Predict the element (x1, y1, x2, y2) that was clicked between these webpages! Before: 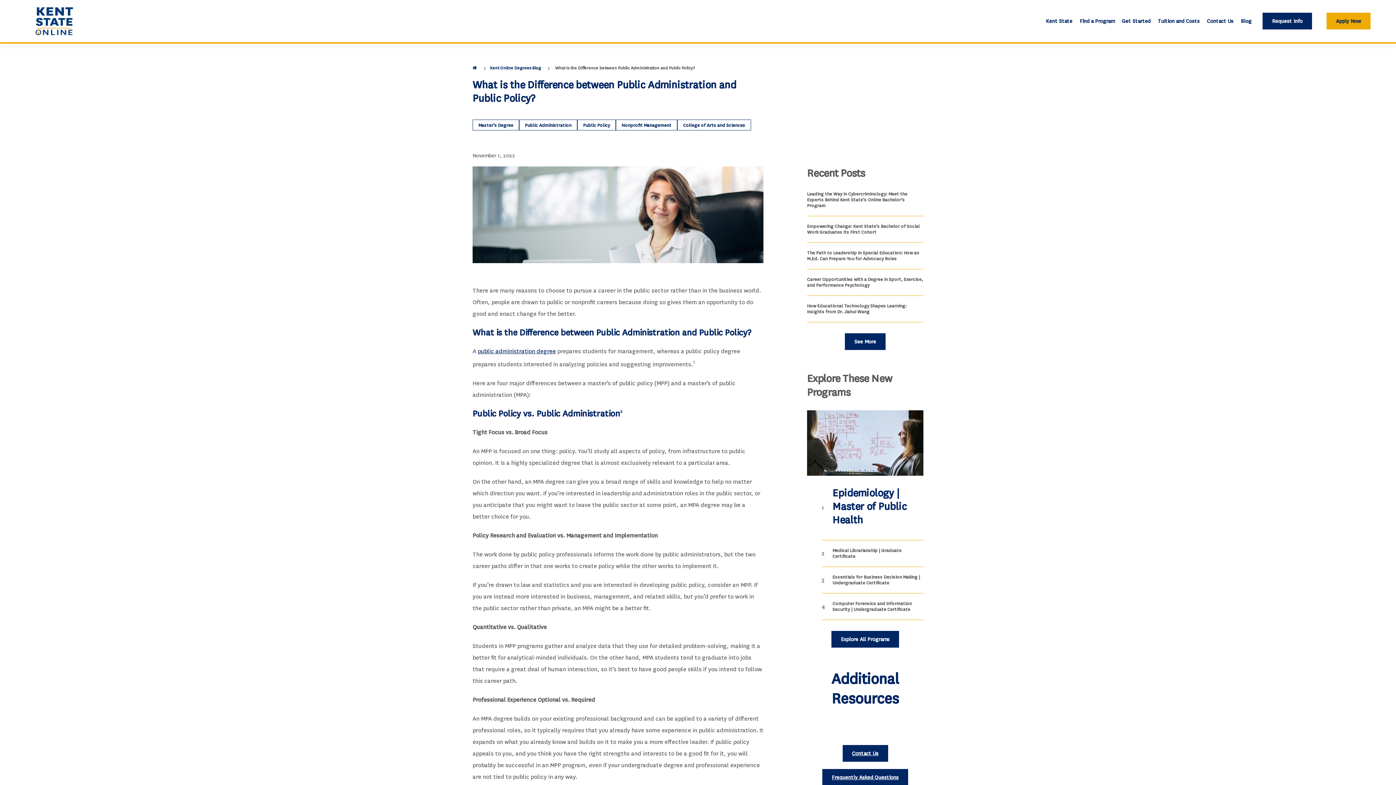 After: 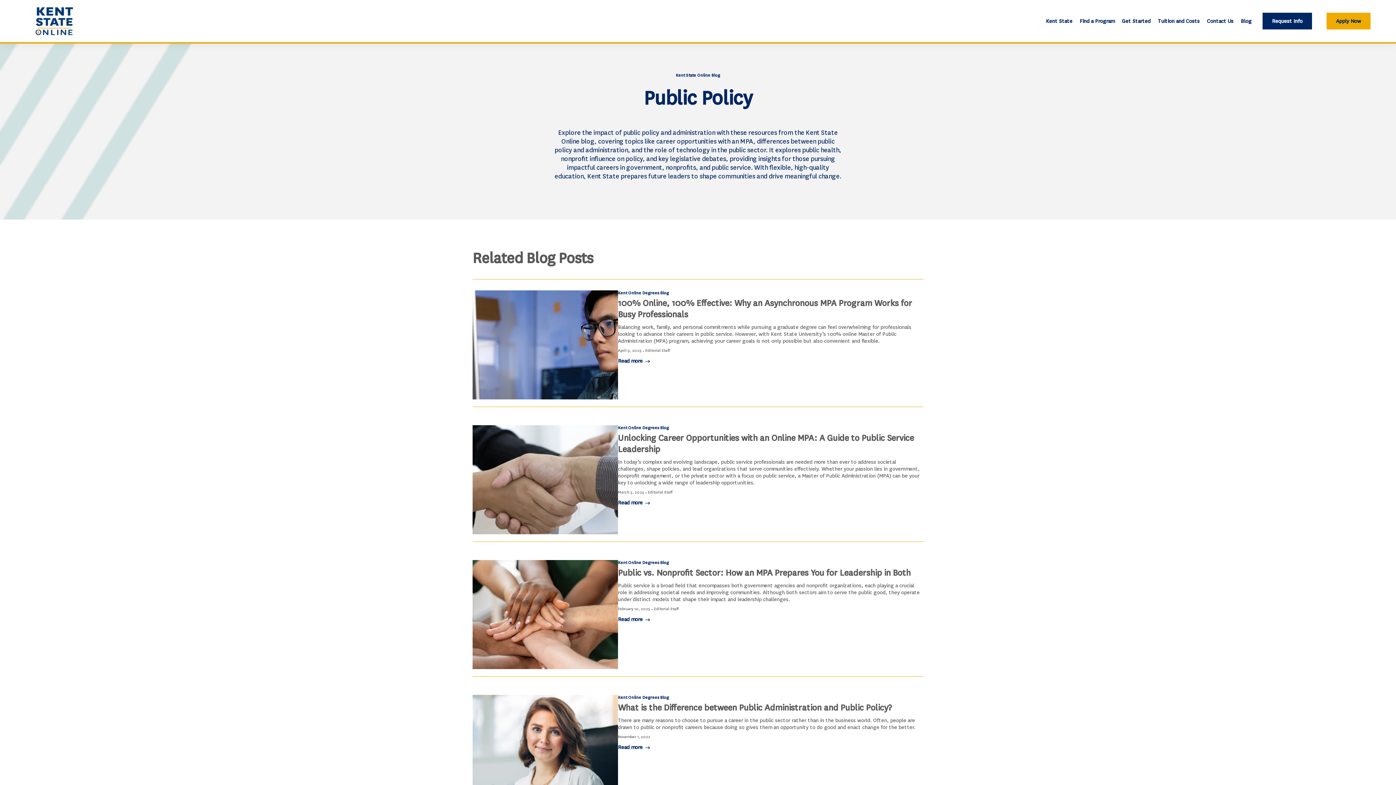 Action: bbox: (577, 119, 616, 130) label: Public Policy